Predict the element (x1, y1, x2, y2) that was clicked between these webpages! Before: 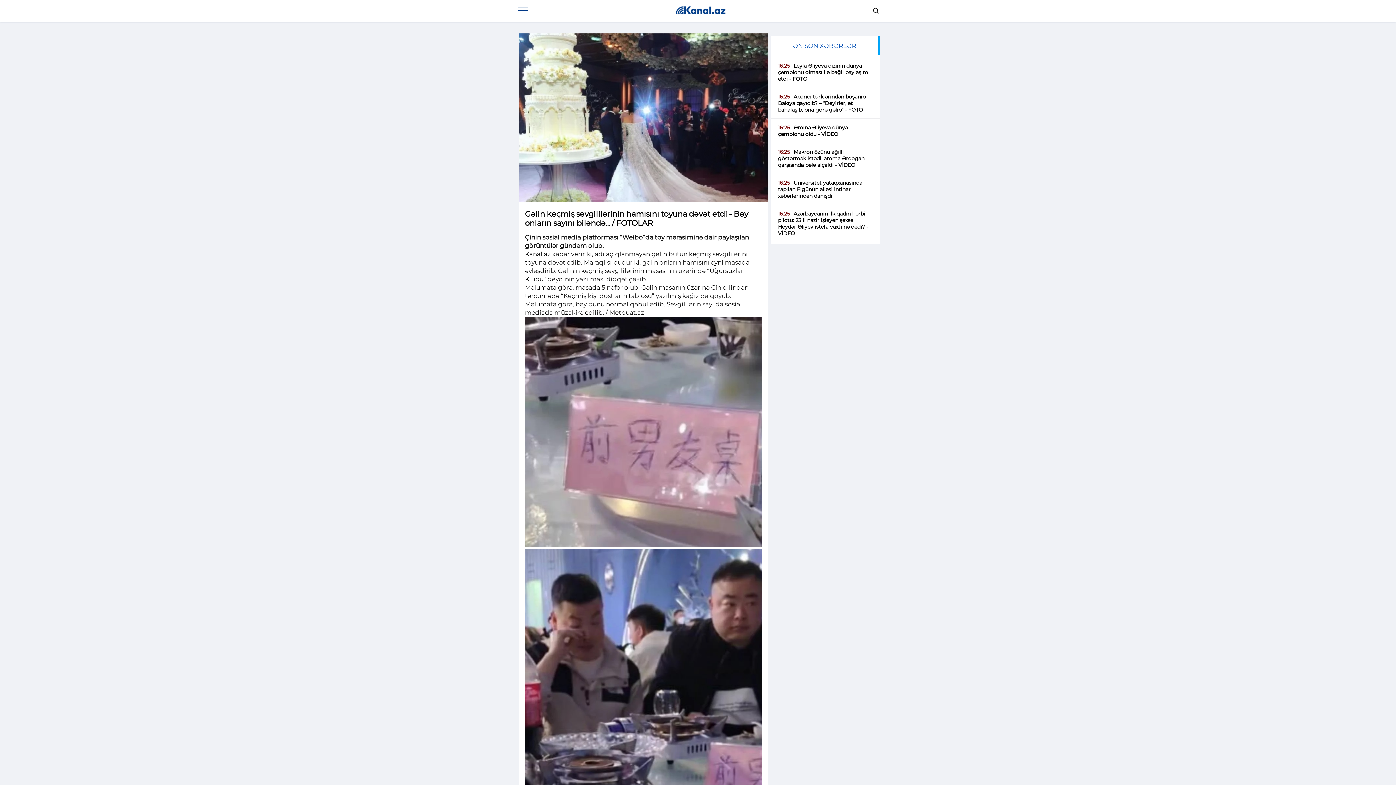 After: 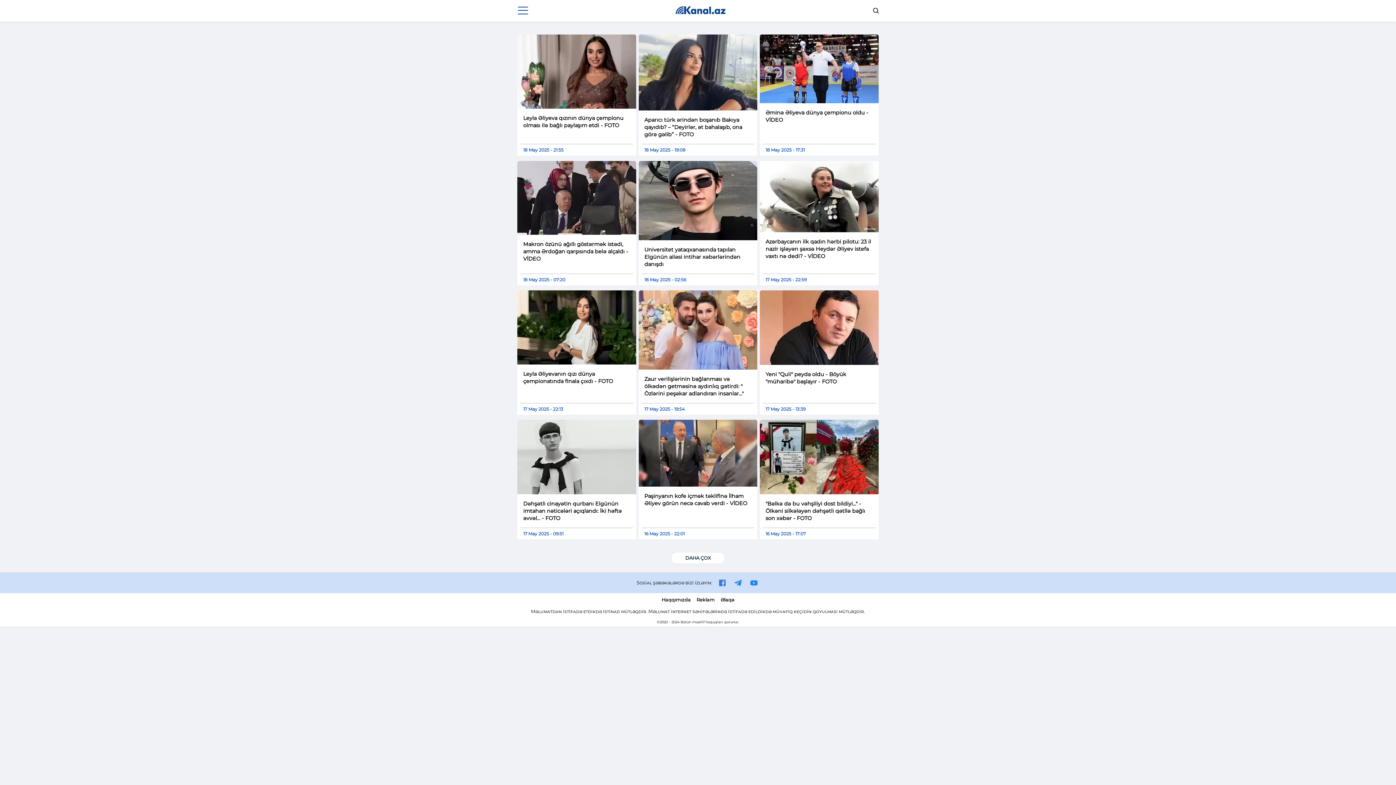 Action: bbox: (675, 4, 726, 17)